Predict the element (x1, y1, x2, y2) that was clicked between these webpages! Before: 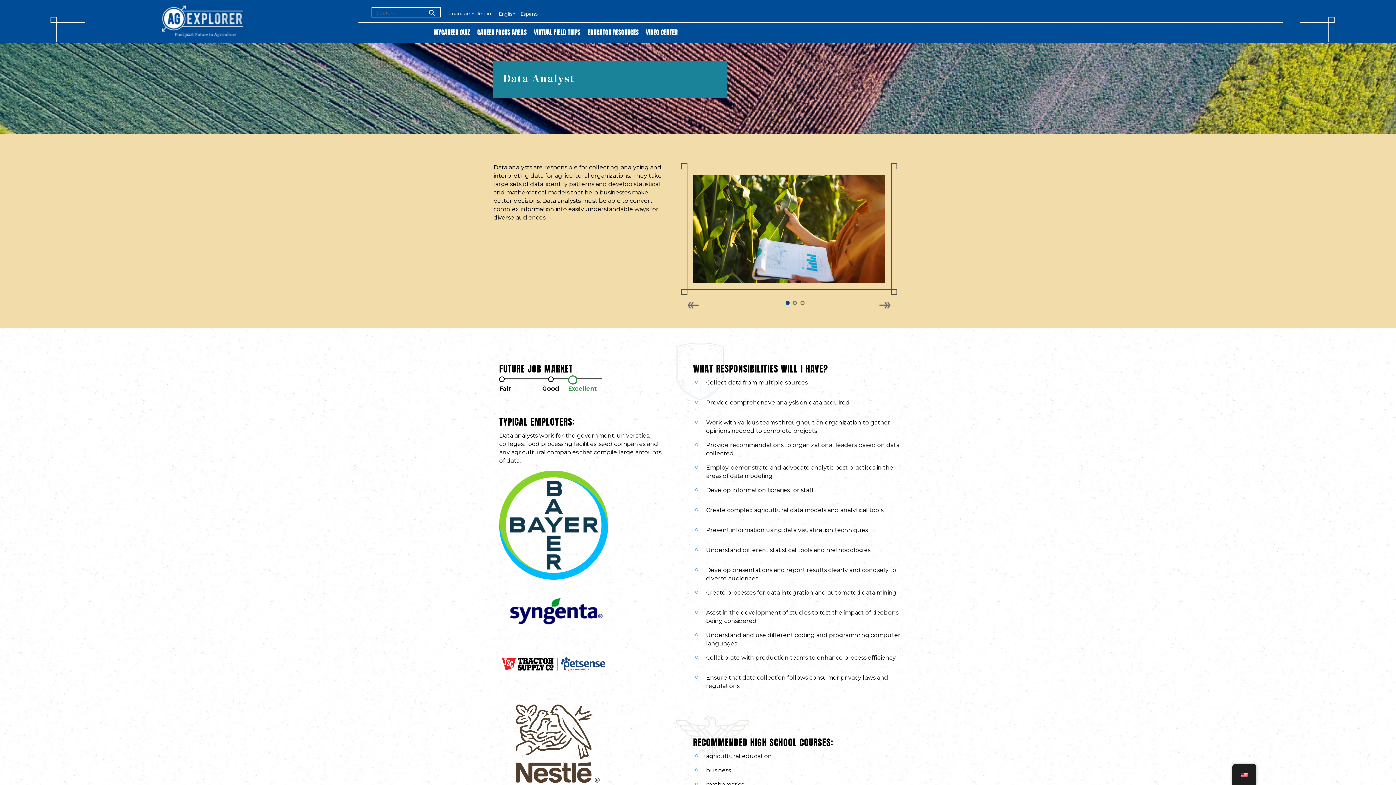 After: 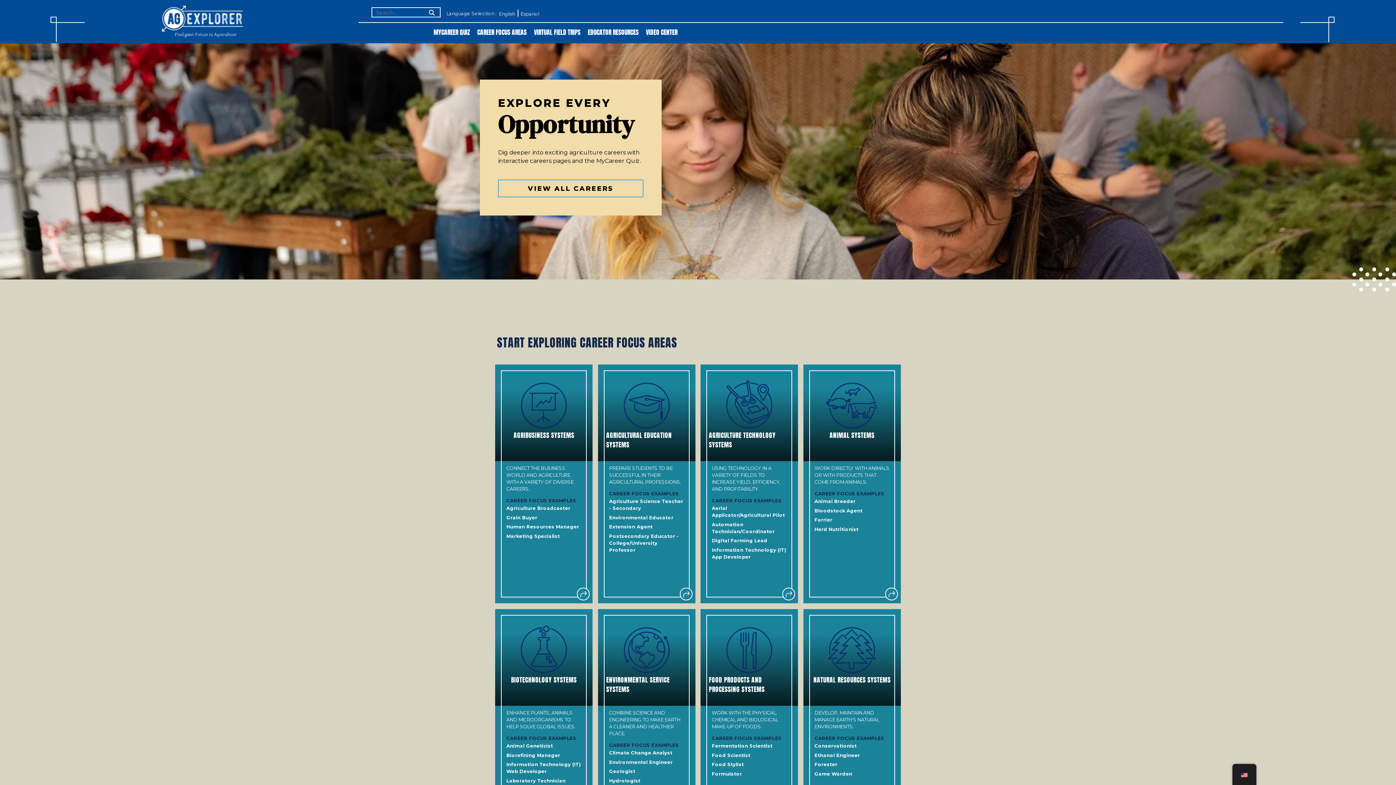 Action: bbox: (161, 17, 243, 24)